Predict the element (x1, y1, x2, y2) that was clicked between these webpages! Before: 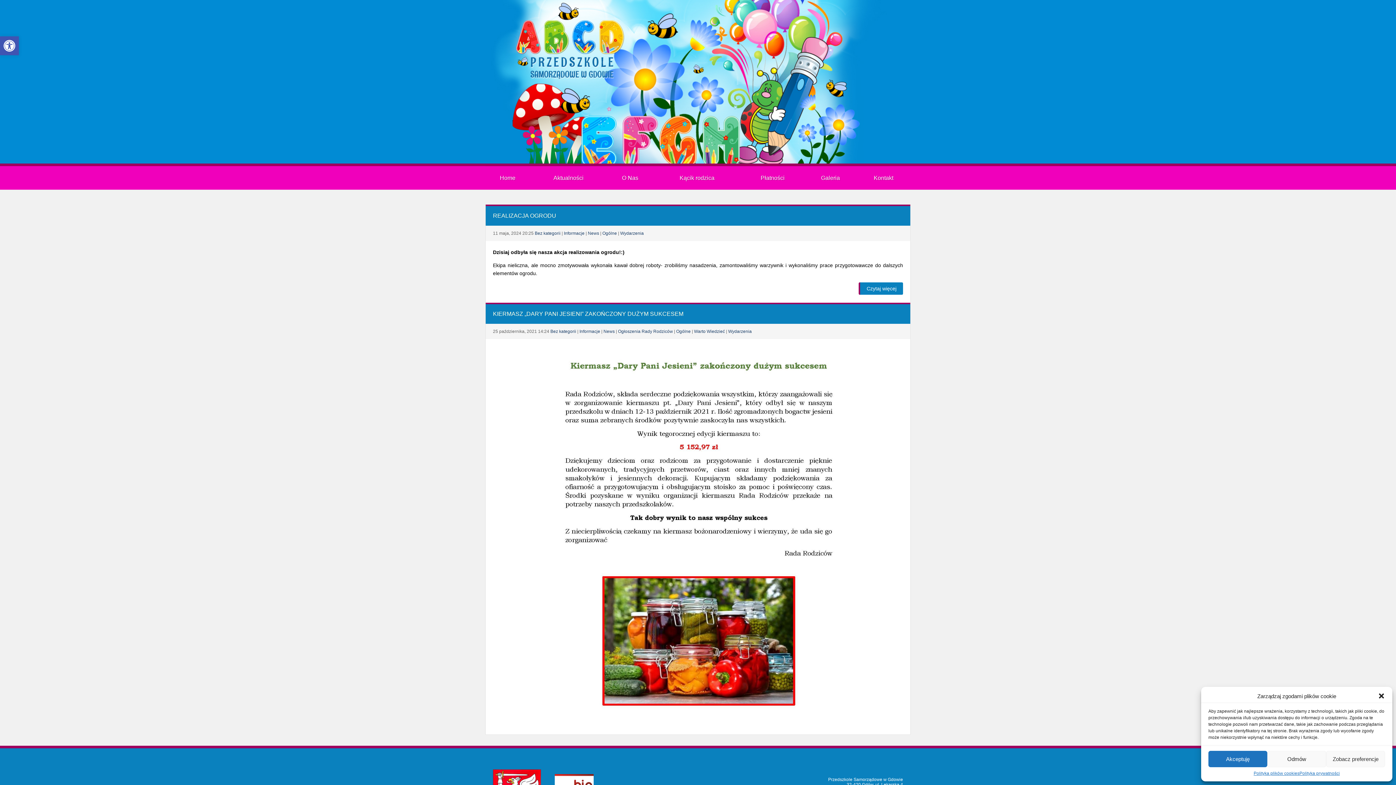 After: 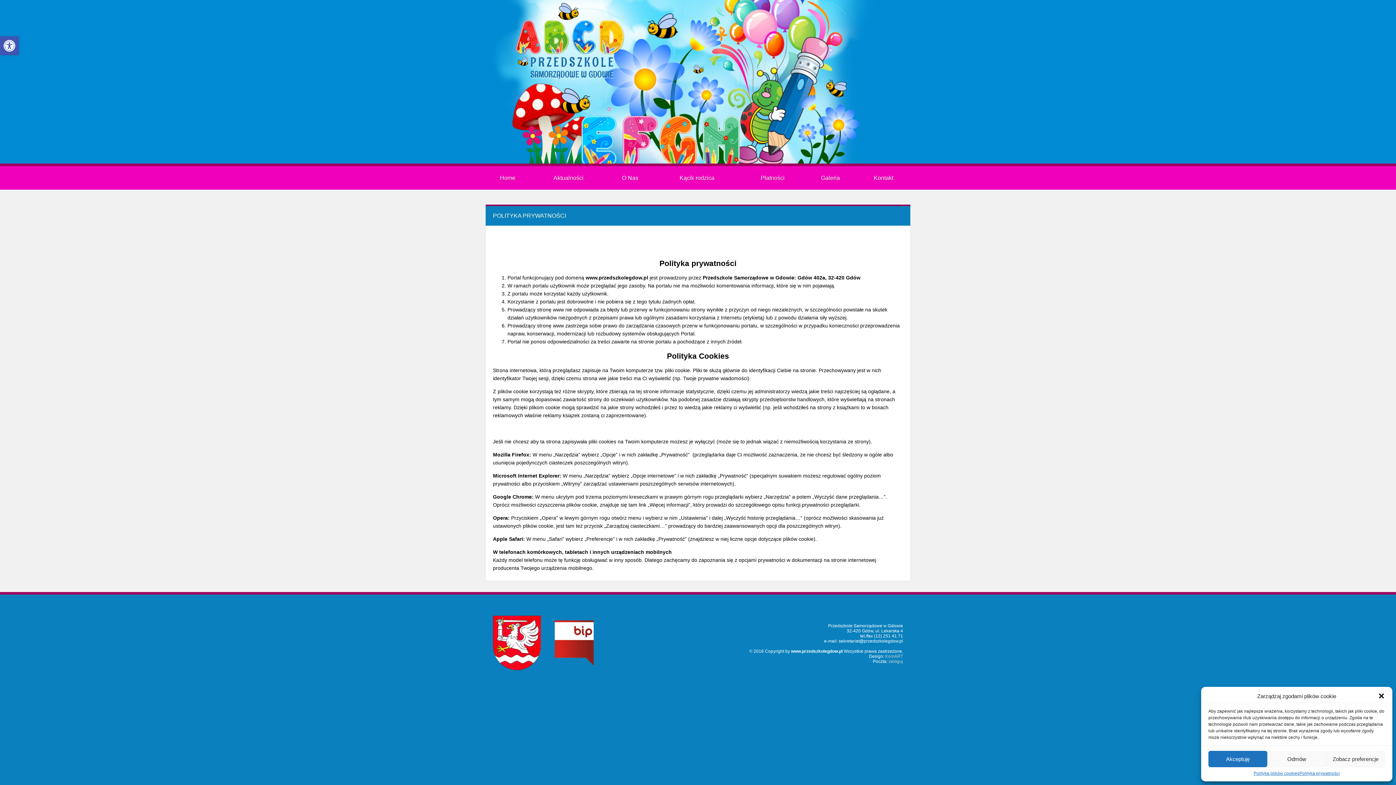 Action: label: Polityka prywatności bbox: (1299, 771, 1340, 776)